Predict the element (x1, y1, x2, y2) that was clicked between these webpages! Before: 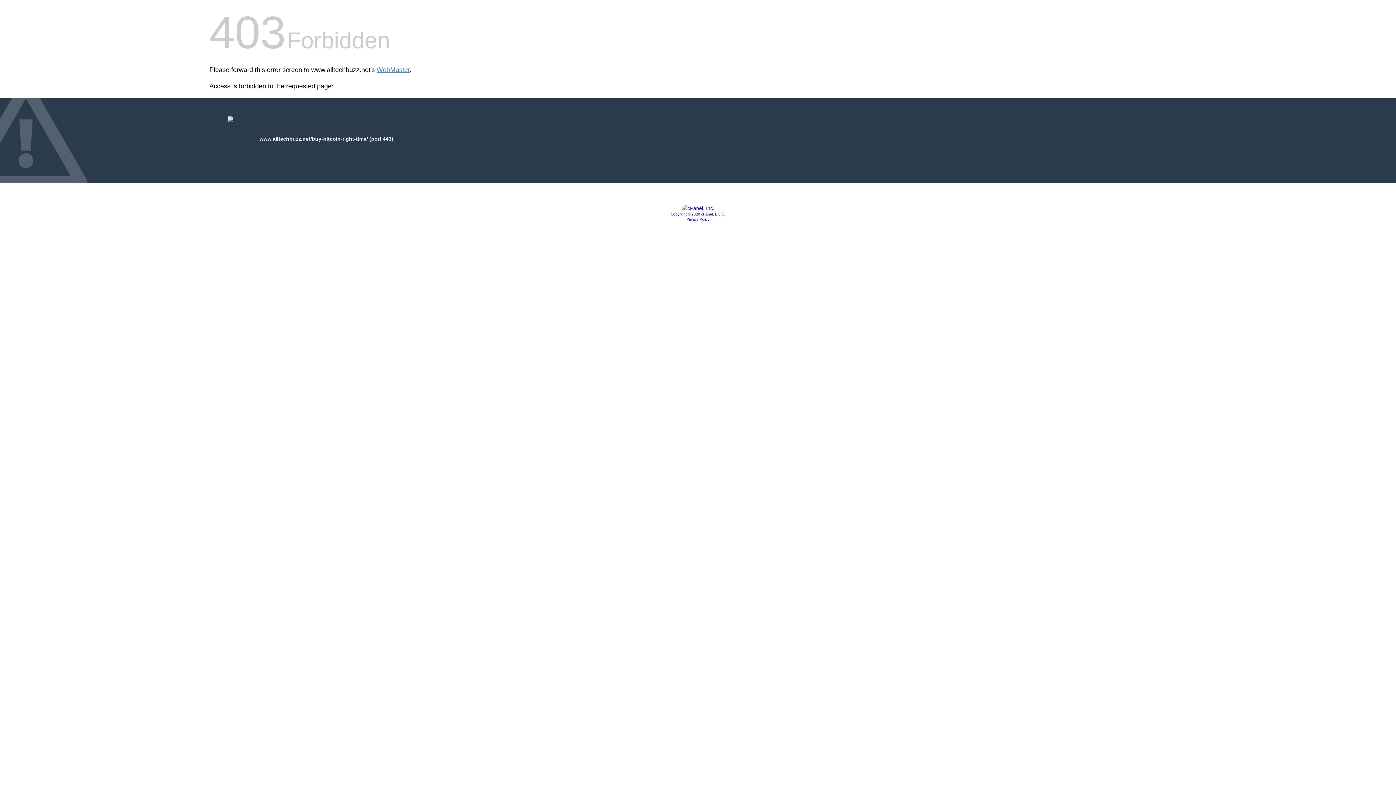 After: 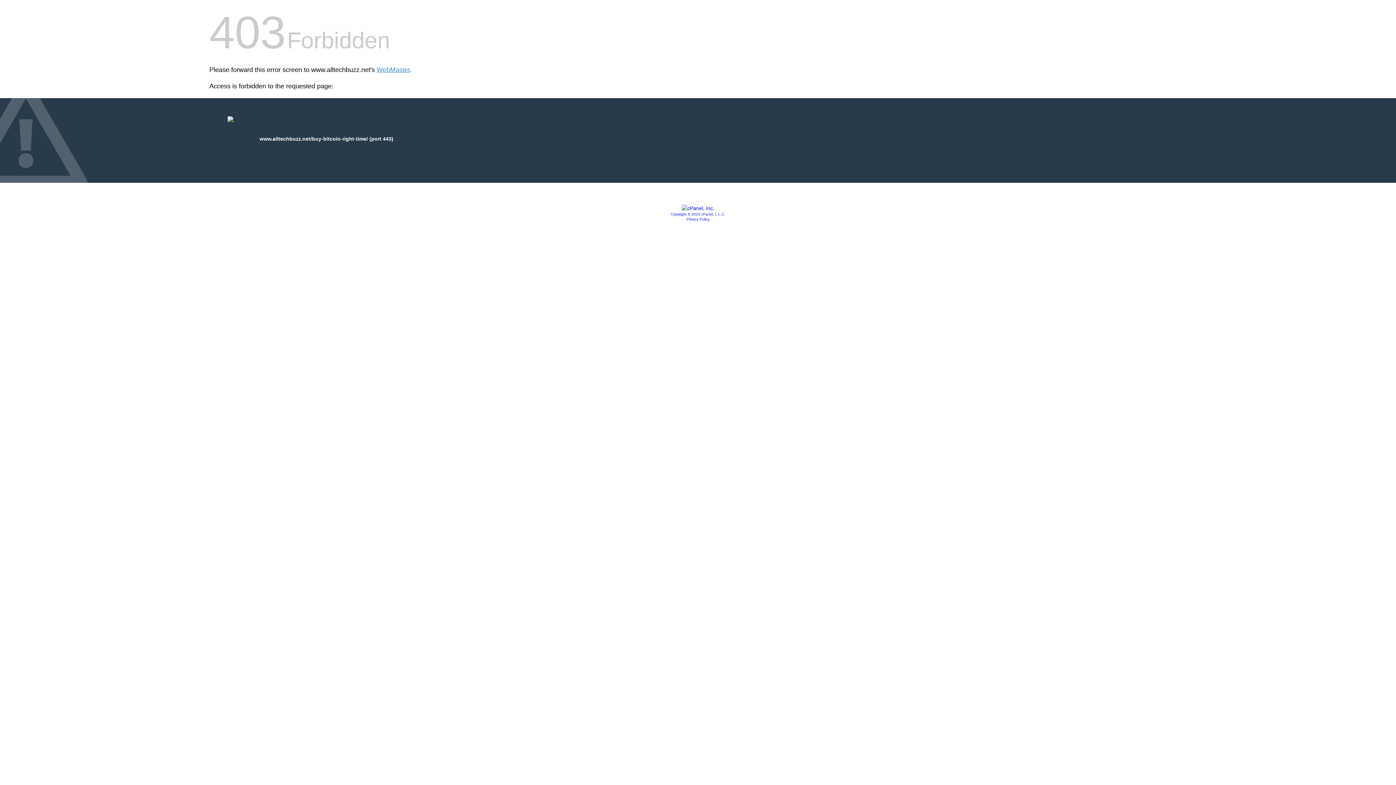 Action: bbox: (686, 217, 709, 221) label: Privacy Policy